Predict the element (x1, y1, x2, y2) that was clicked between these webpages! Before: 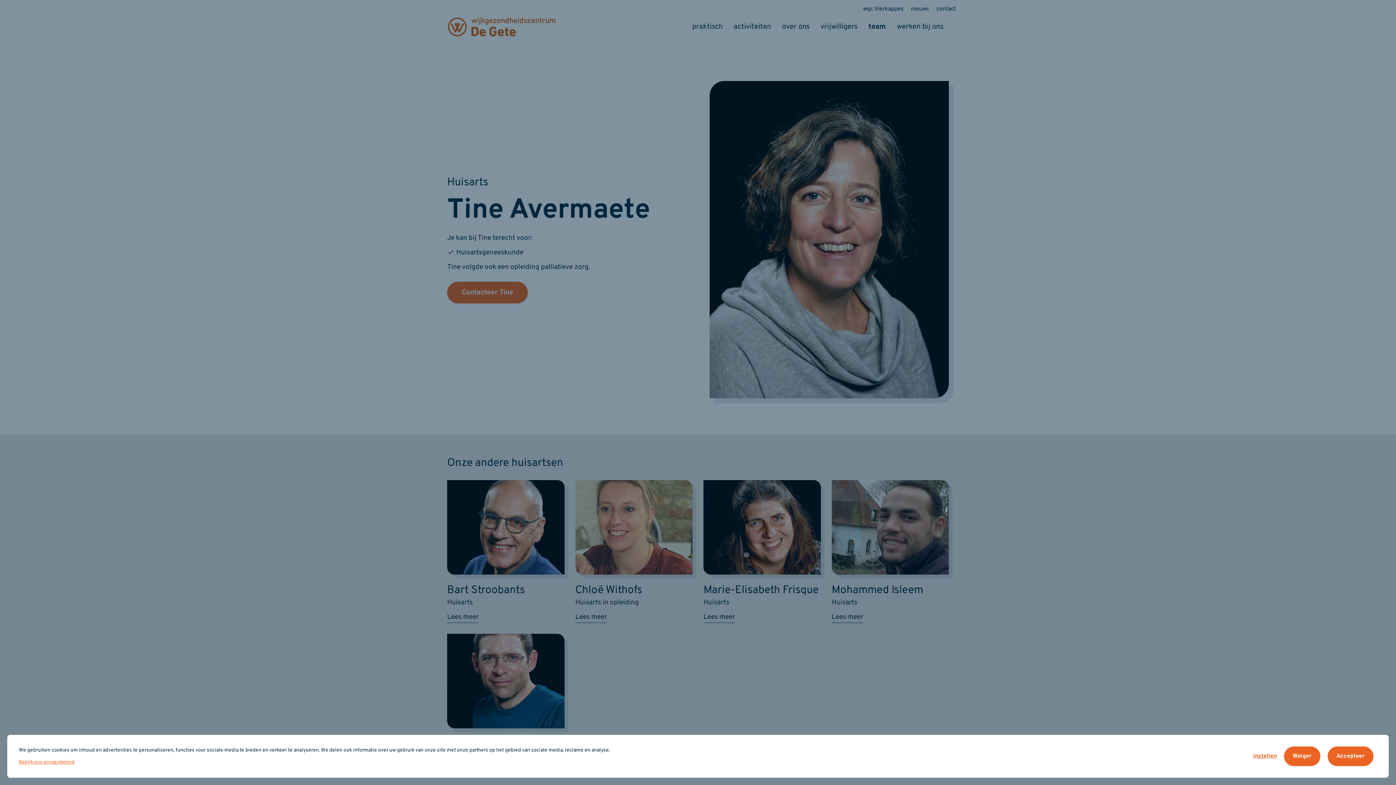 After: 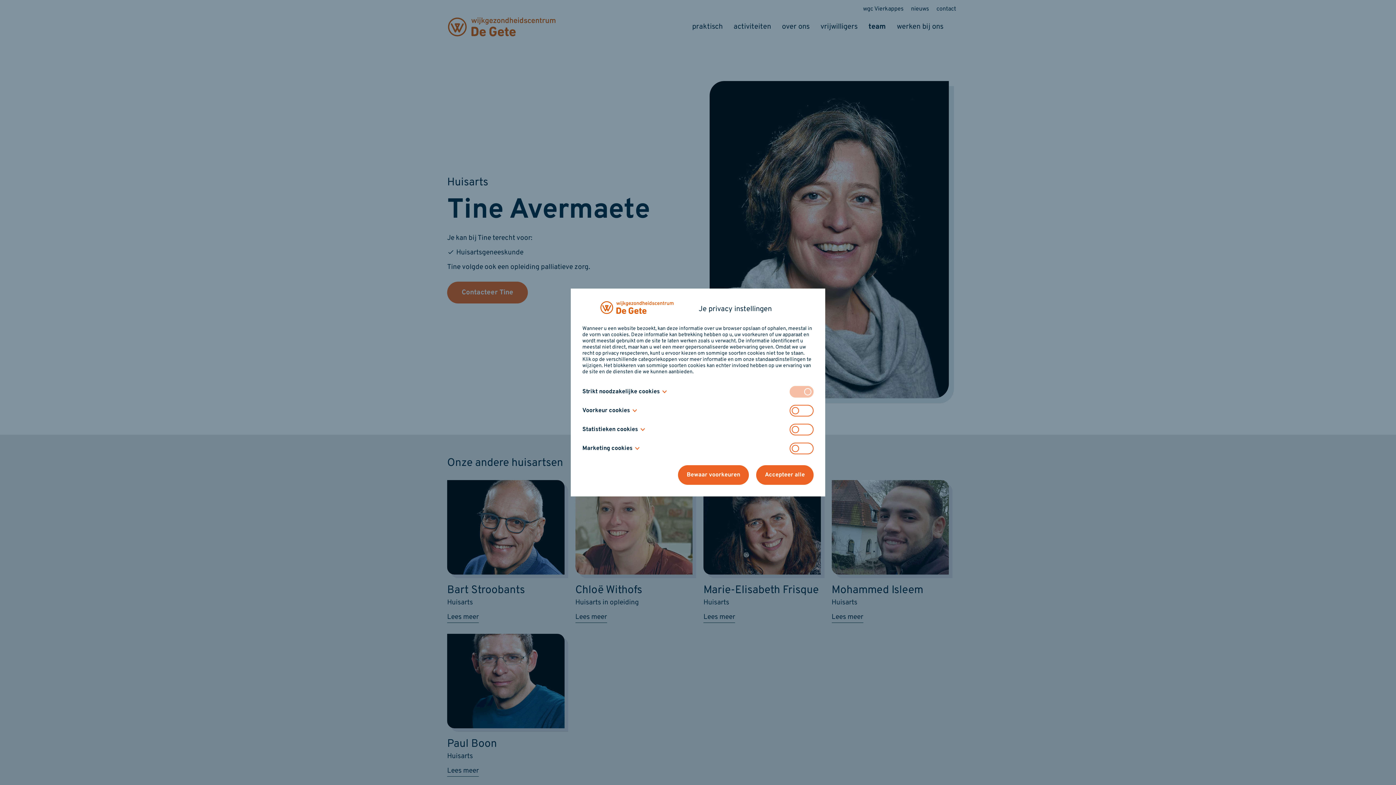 Action: bbox: (1253, 751, 1280, 762) label: Instellen